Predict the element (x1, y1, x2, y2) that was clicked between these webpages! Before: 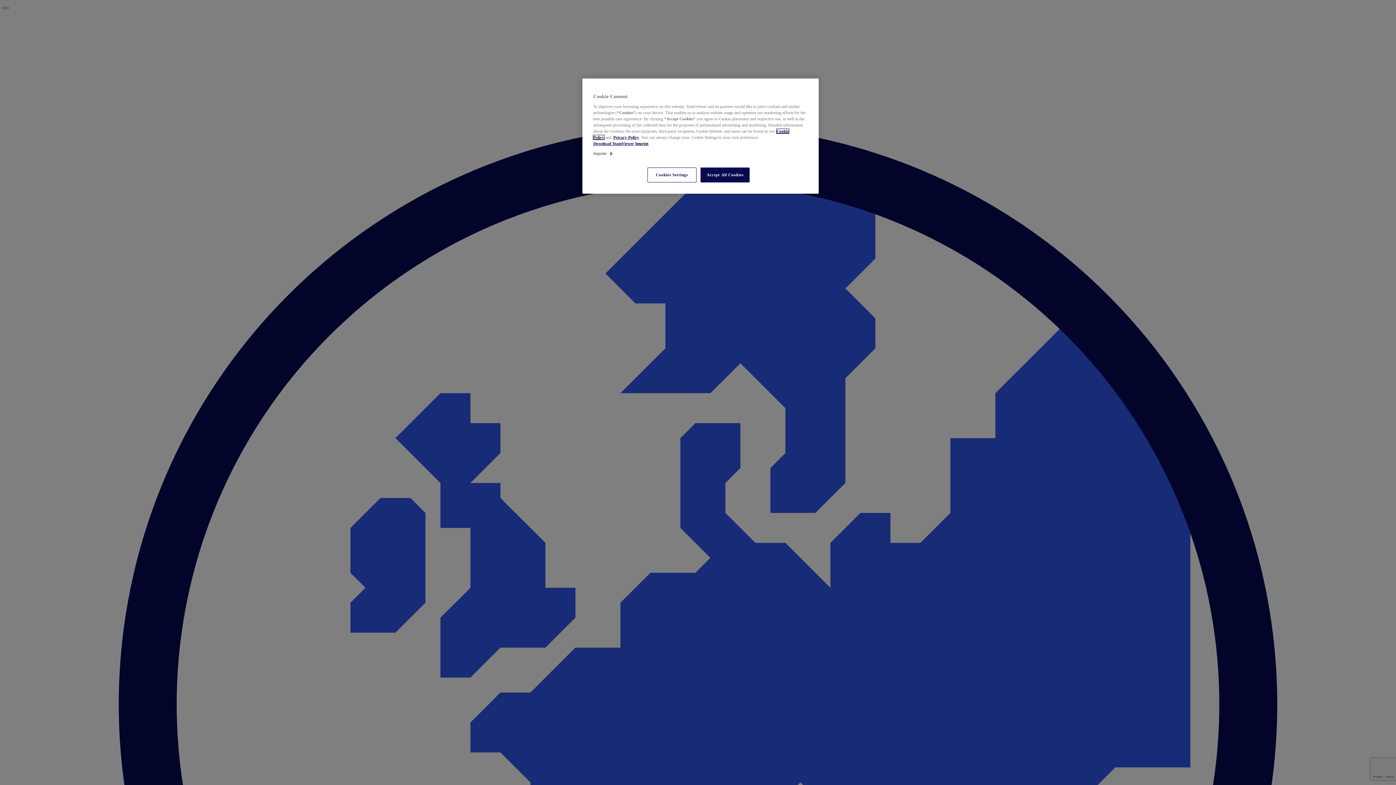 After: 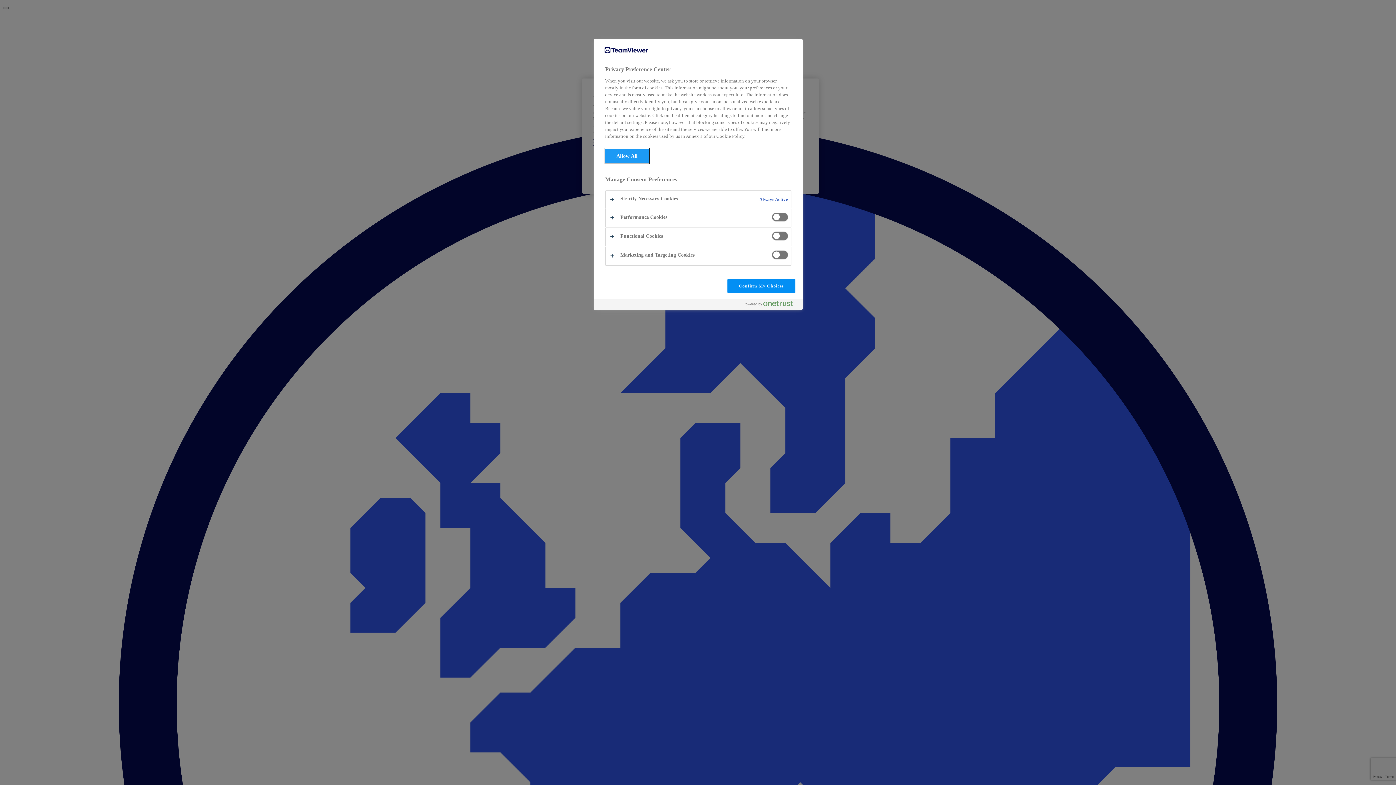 Action: label: Cookies Settings bbox: (647, 167, 696, 182)